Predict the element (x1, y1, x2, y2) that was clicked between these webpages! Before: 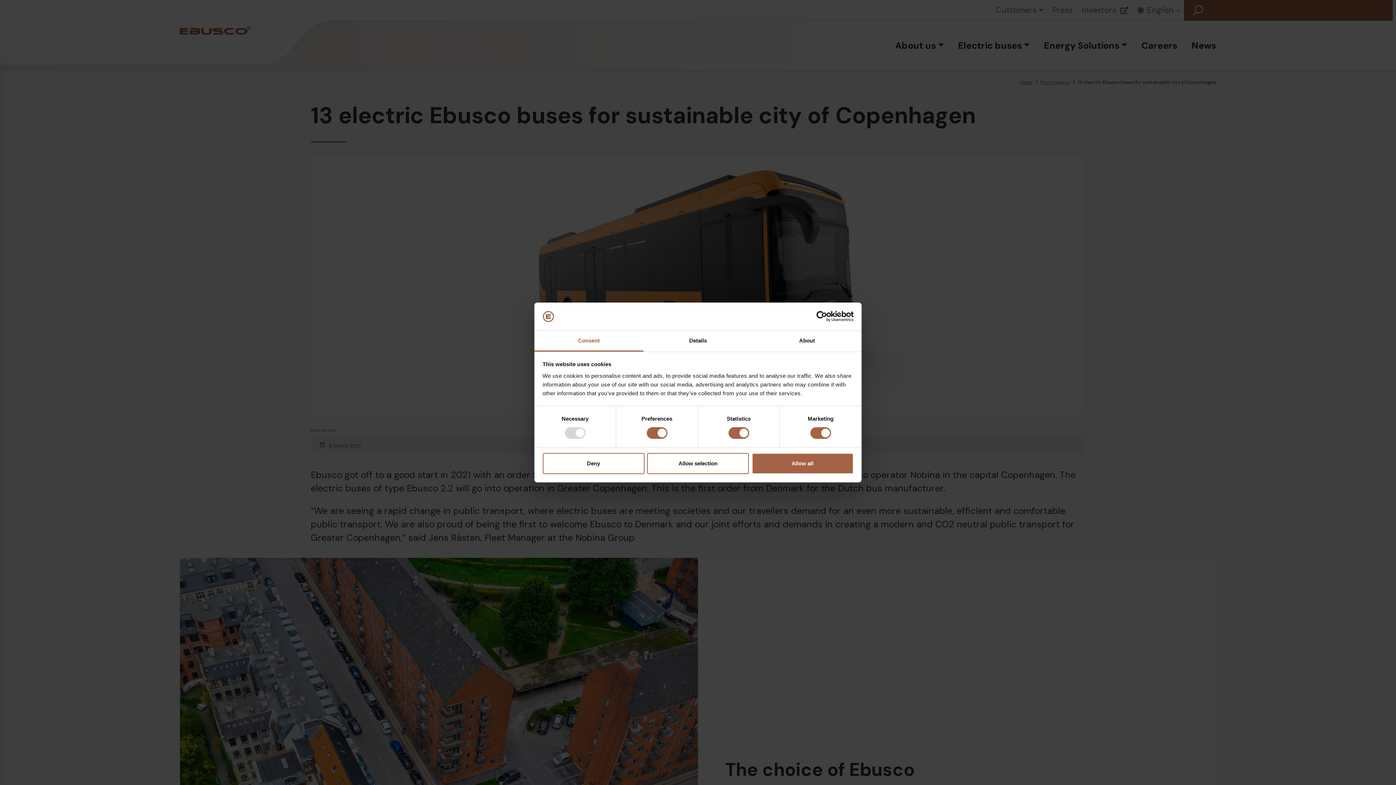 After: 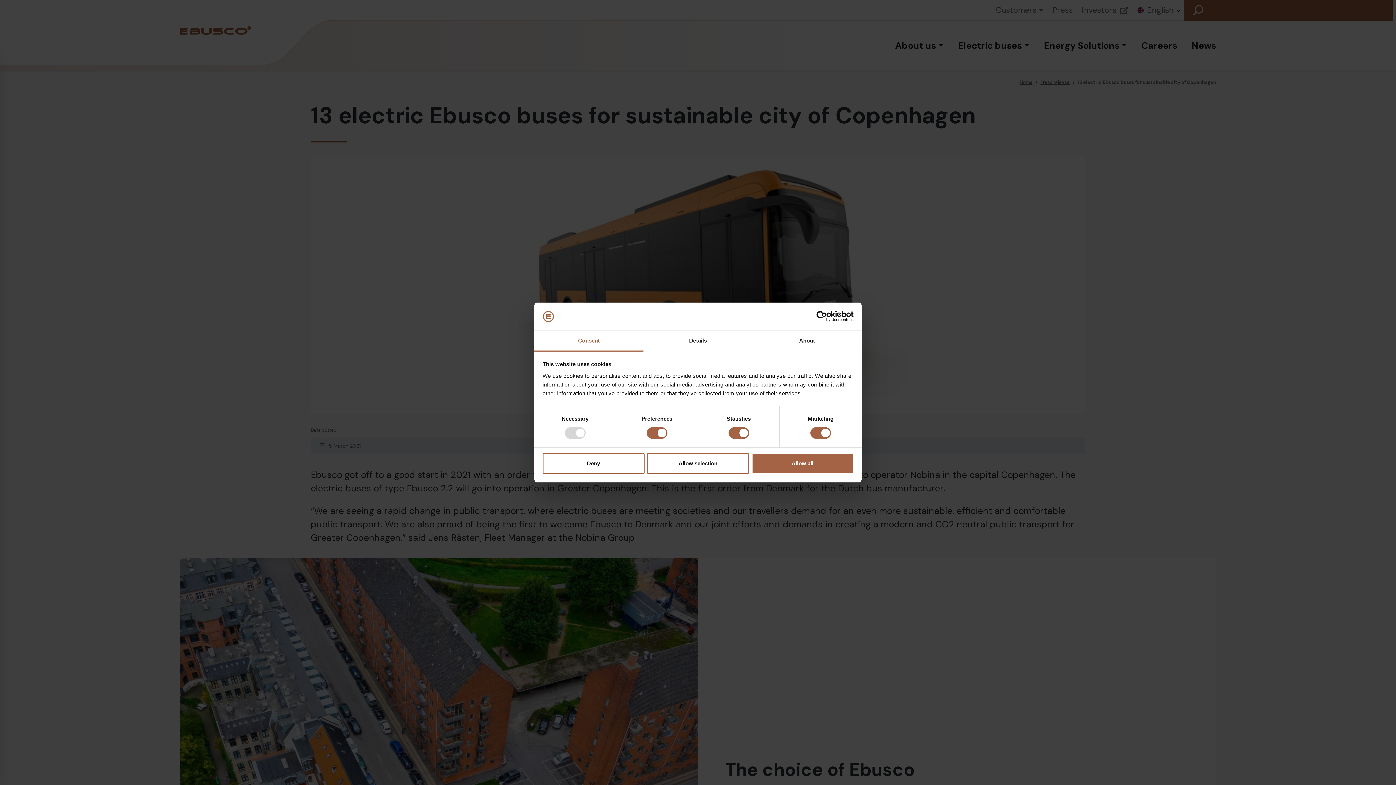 Action: label: Usercentrics Cookiebot - opens in a new window bbox: (790, 311, 853, 322)